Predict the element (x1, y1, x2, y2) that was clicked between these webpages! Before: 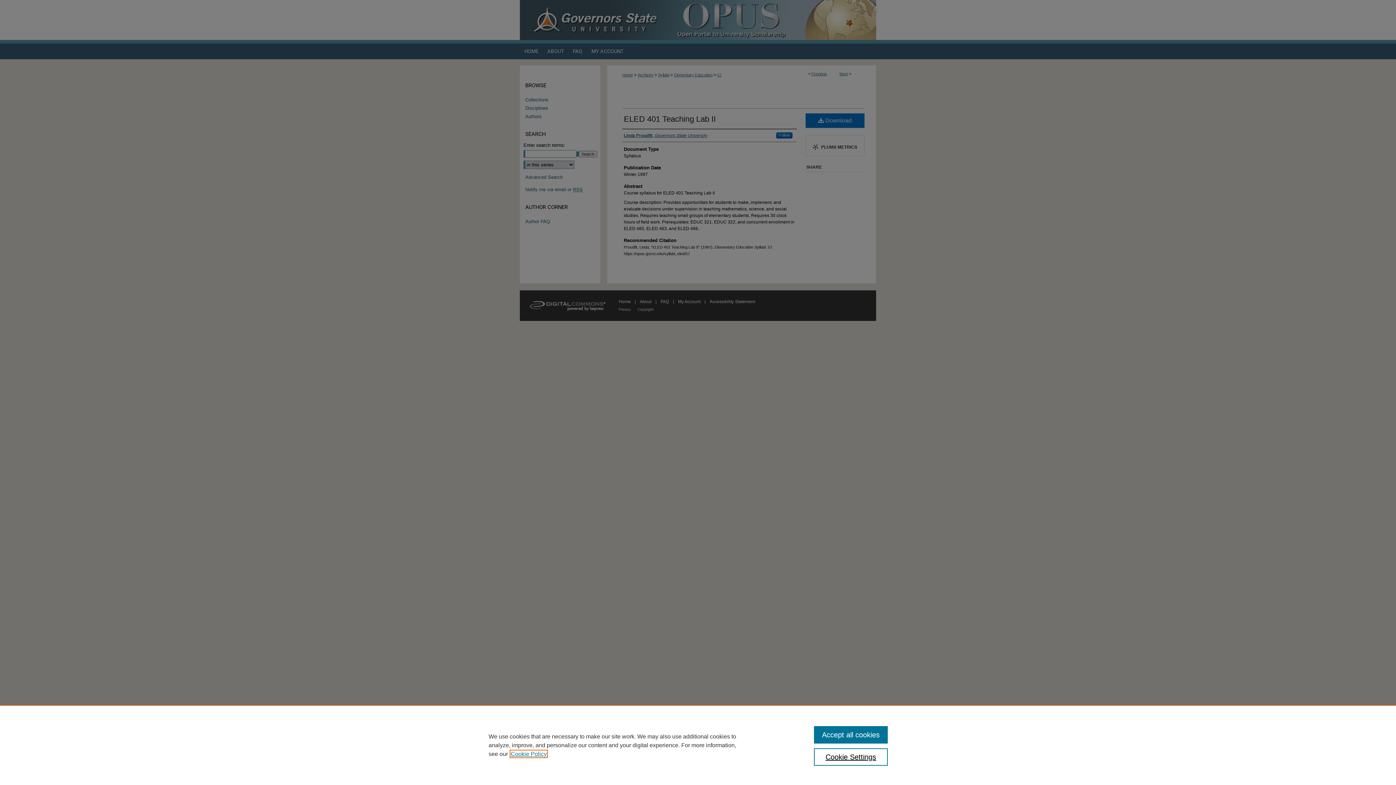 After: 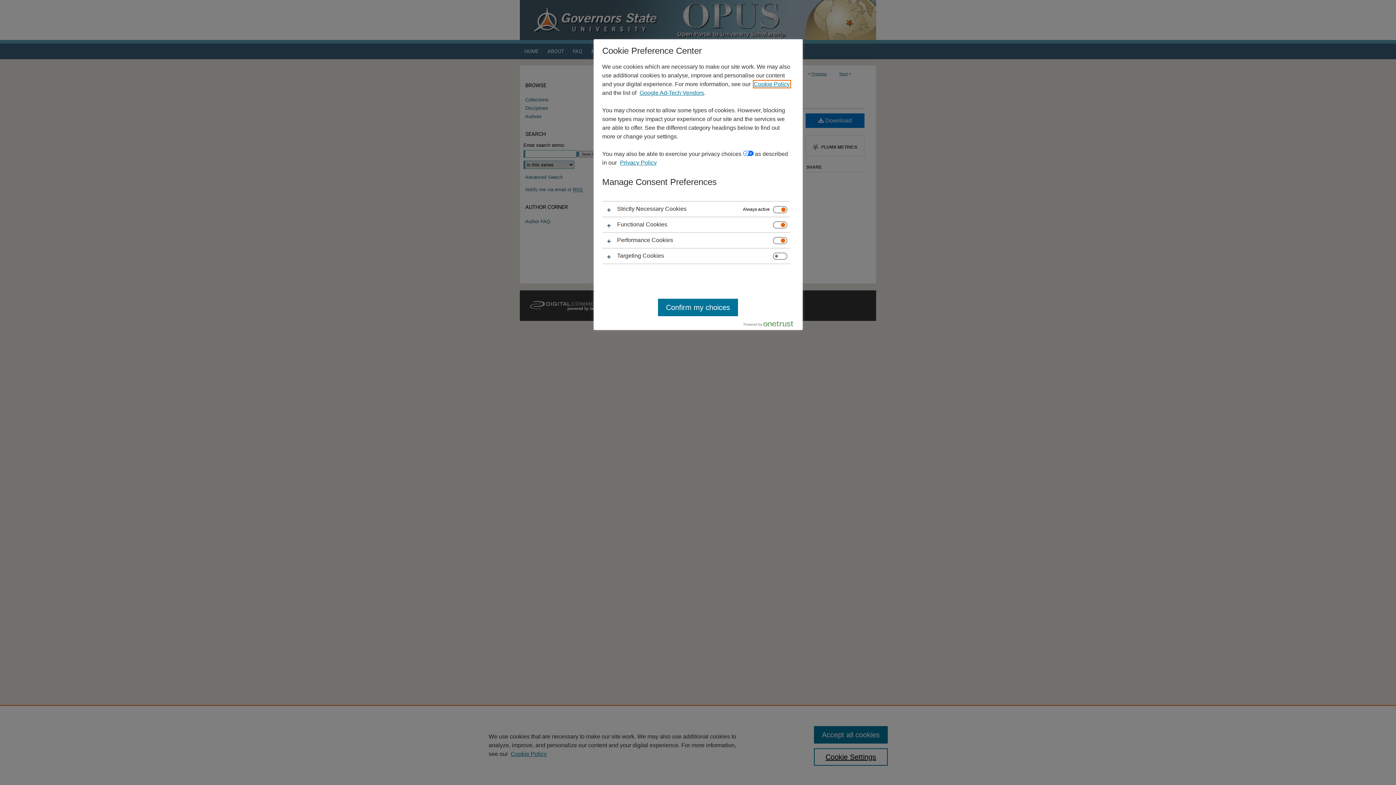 Action: label: Cookie Settings bbox: (814, 748, 887, 766)